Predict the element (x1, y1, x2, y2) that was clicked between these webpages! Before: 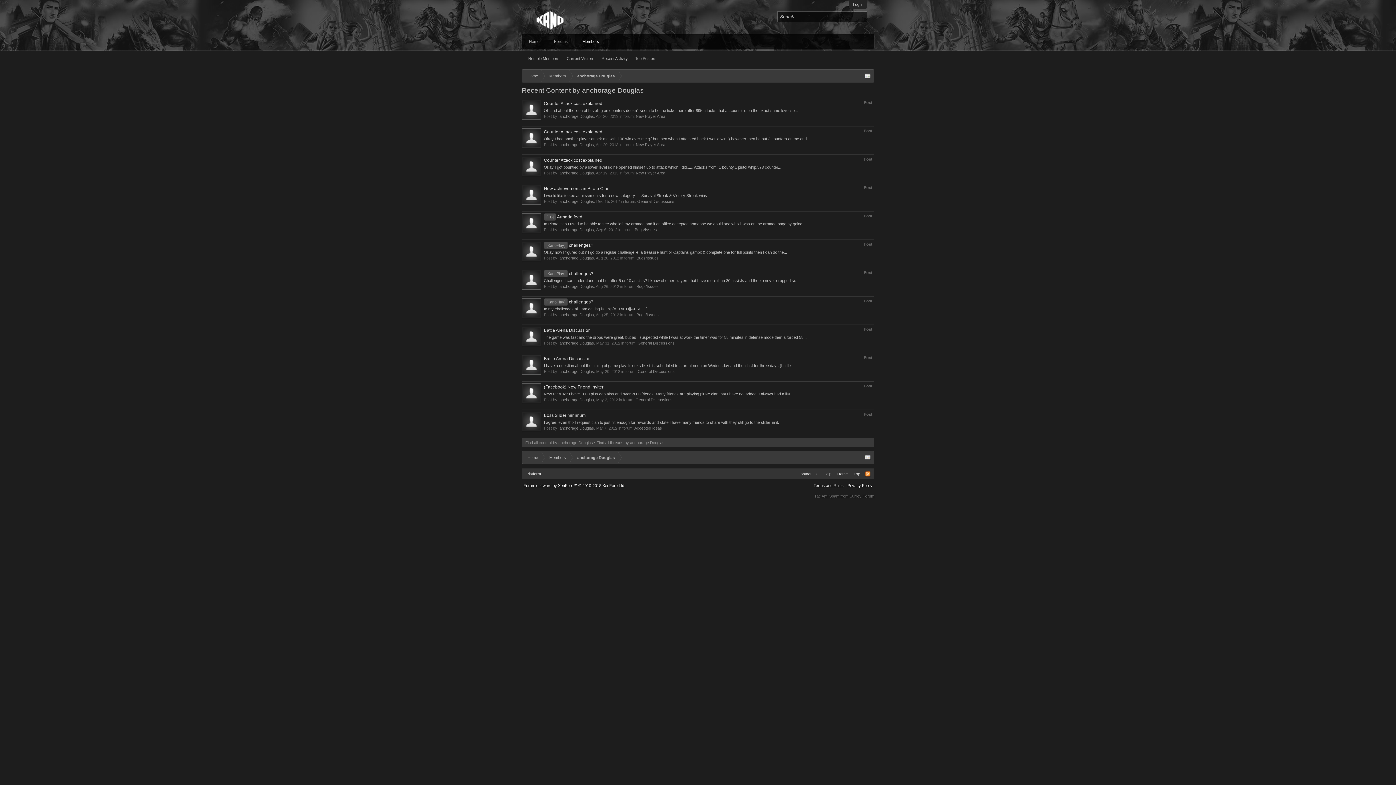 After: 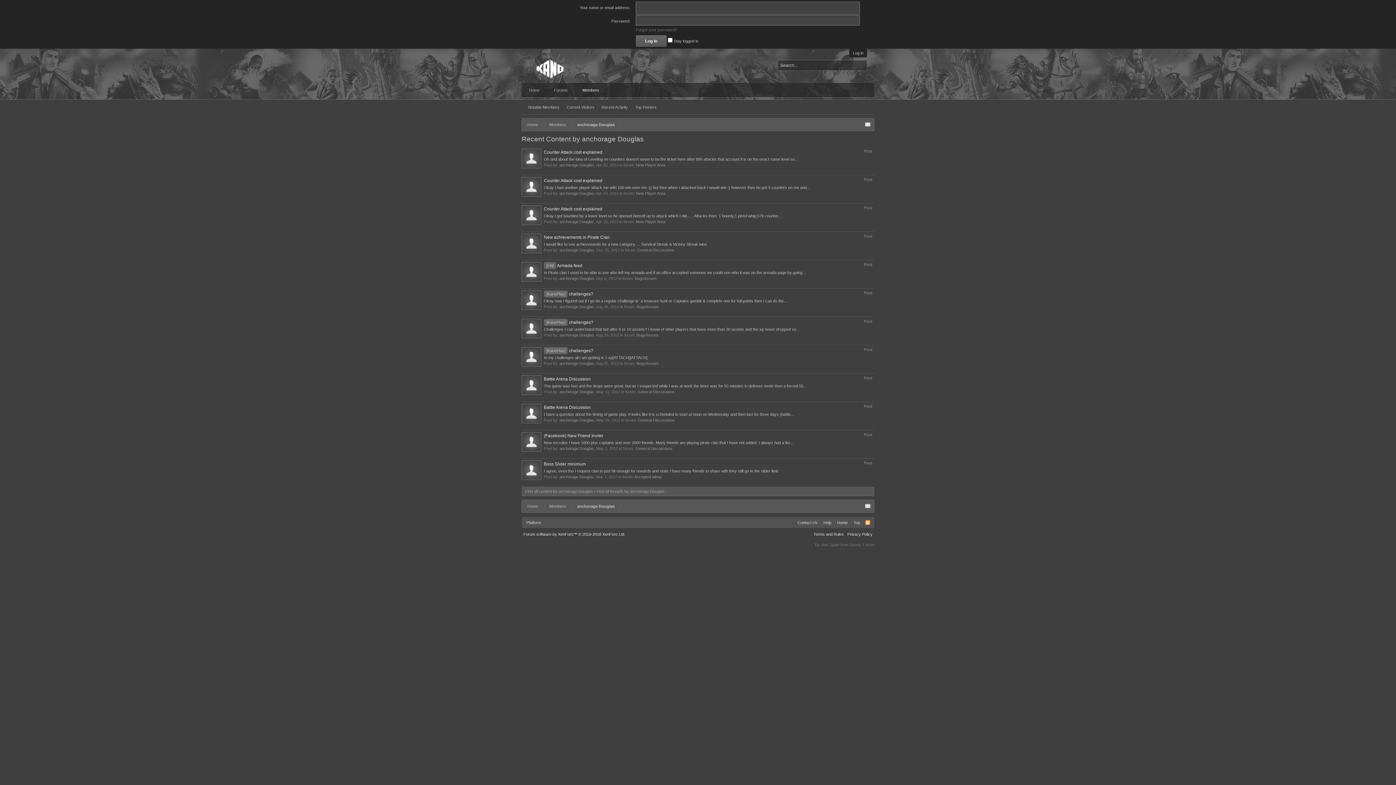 Action: label: Log in bbox: (853, 2, 863, 6)